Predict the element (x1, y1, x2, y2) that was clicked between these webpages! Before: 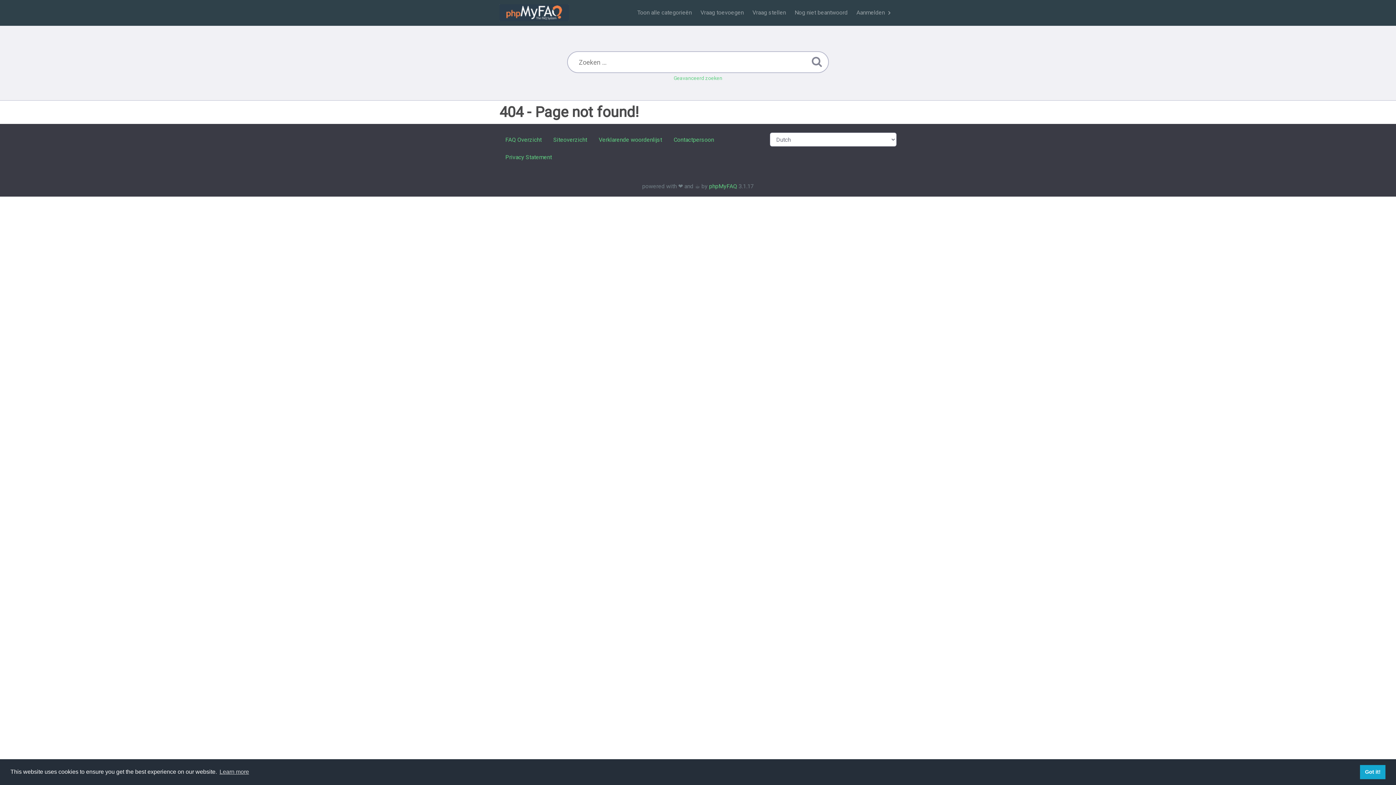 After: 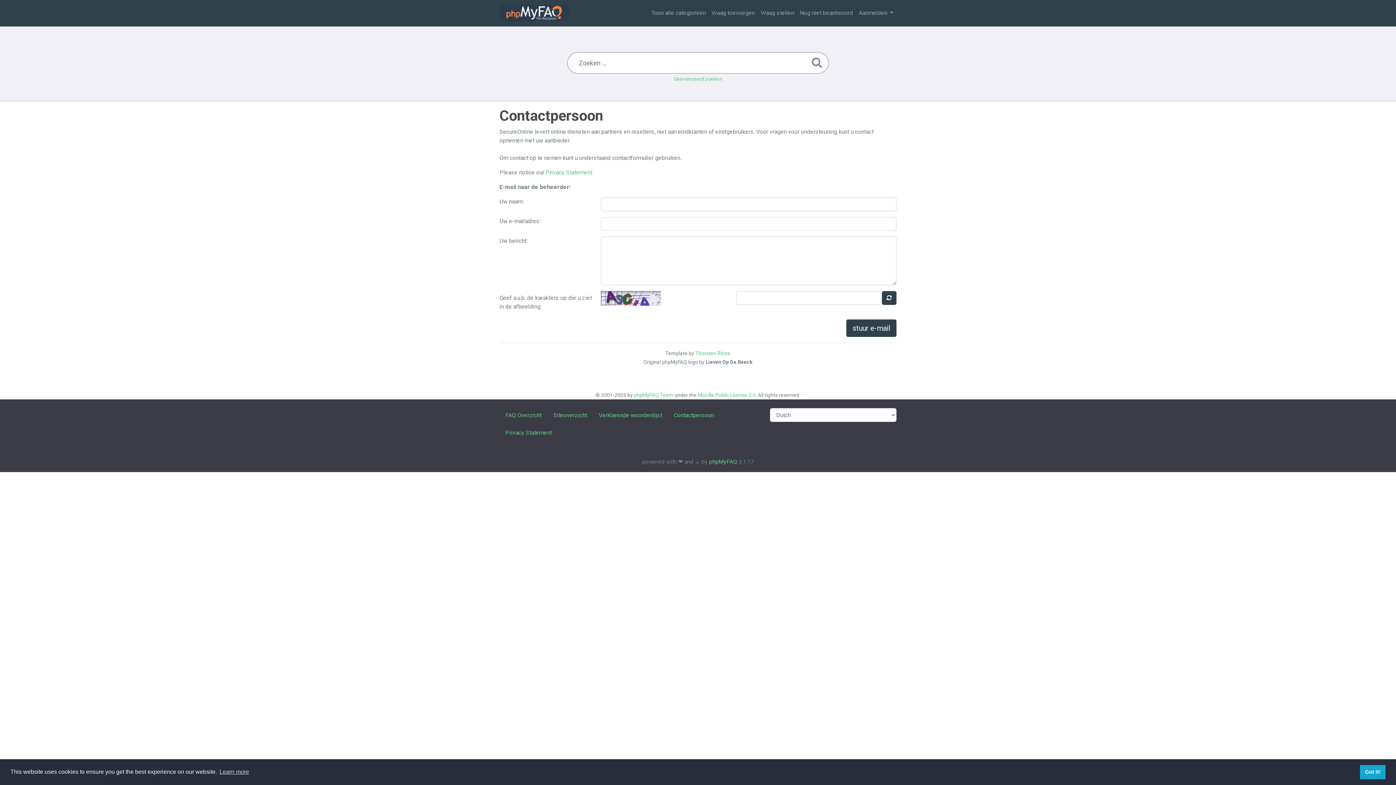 Action: bbox: (673, 136, 714, 143) label: Contactpersoon